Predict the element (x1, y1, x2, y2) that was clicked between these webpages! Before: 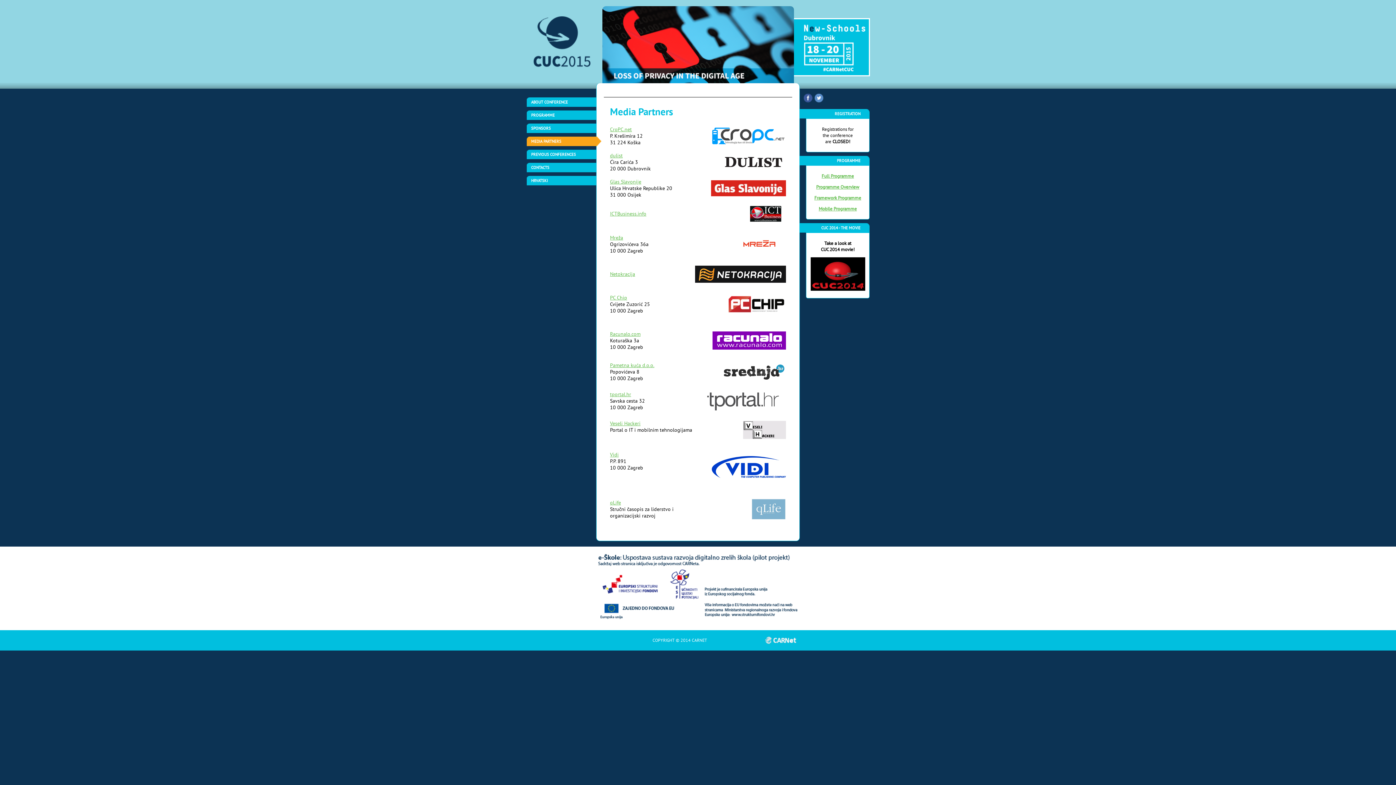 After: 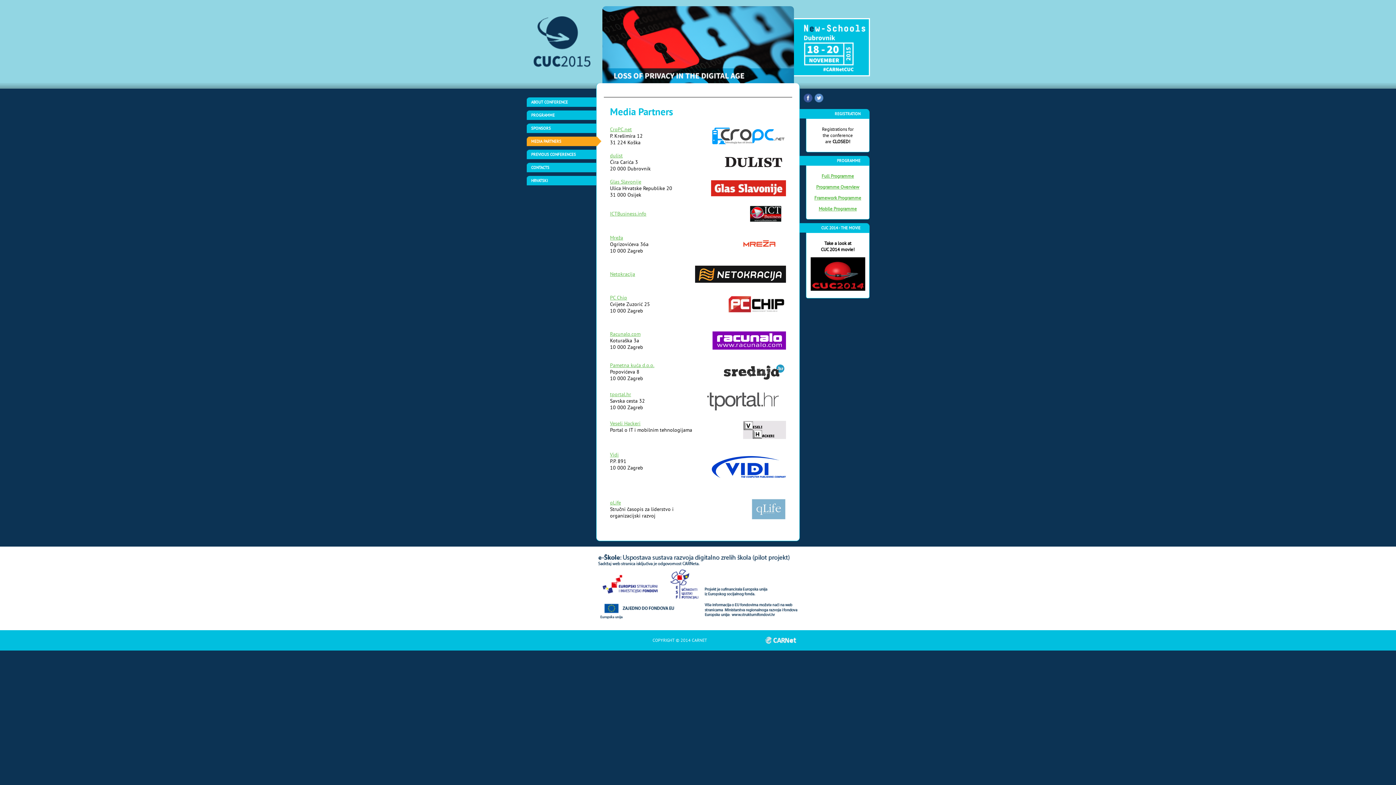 Action: bbox: (610, 210, 646, 217) label: ICTBusiness.info